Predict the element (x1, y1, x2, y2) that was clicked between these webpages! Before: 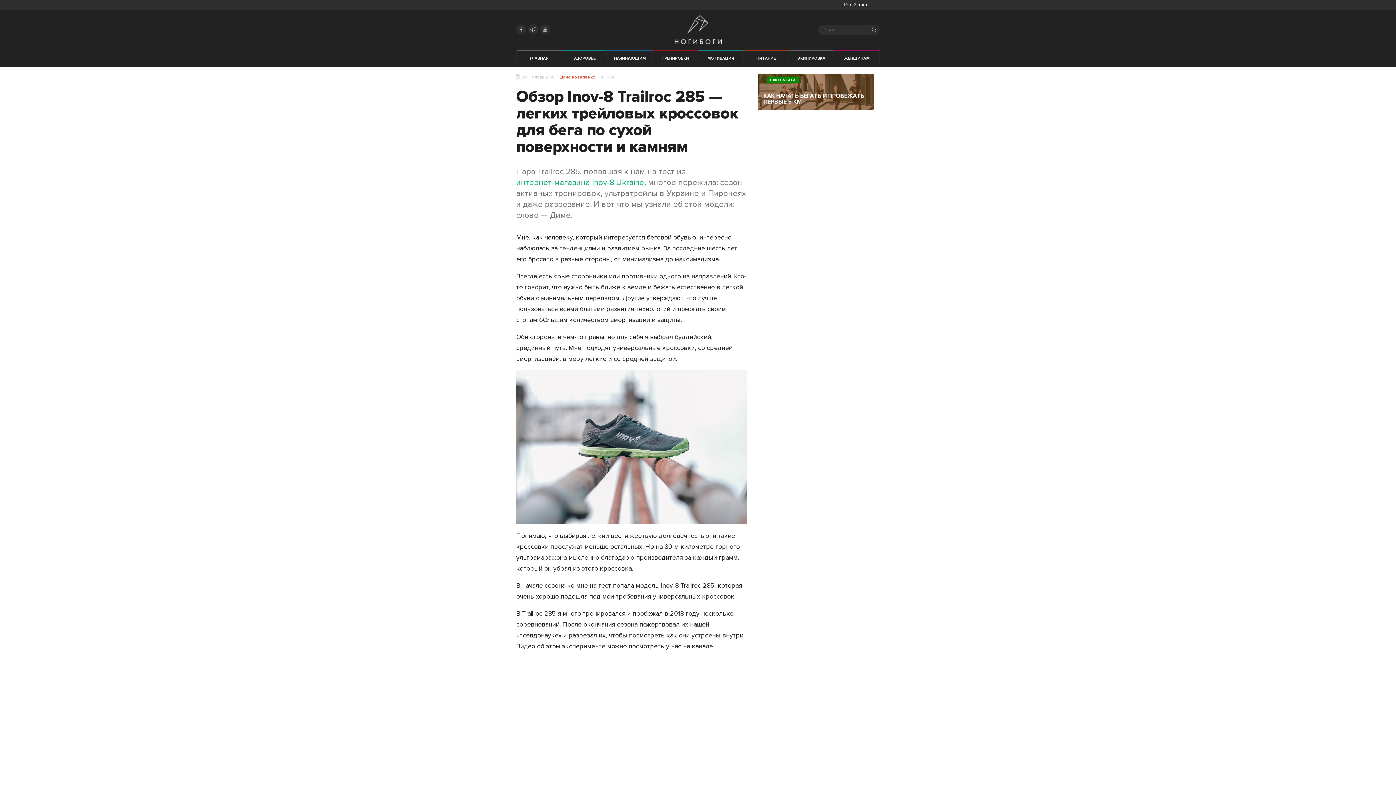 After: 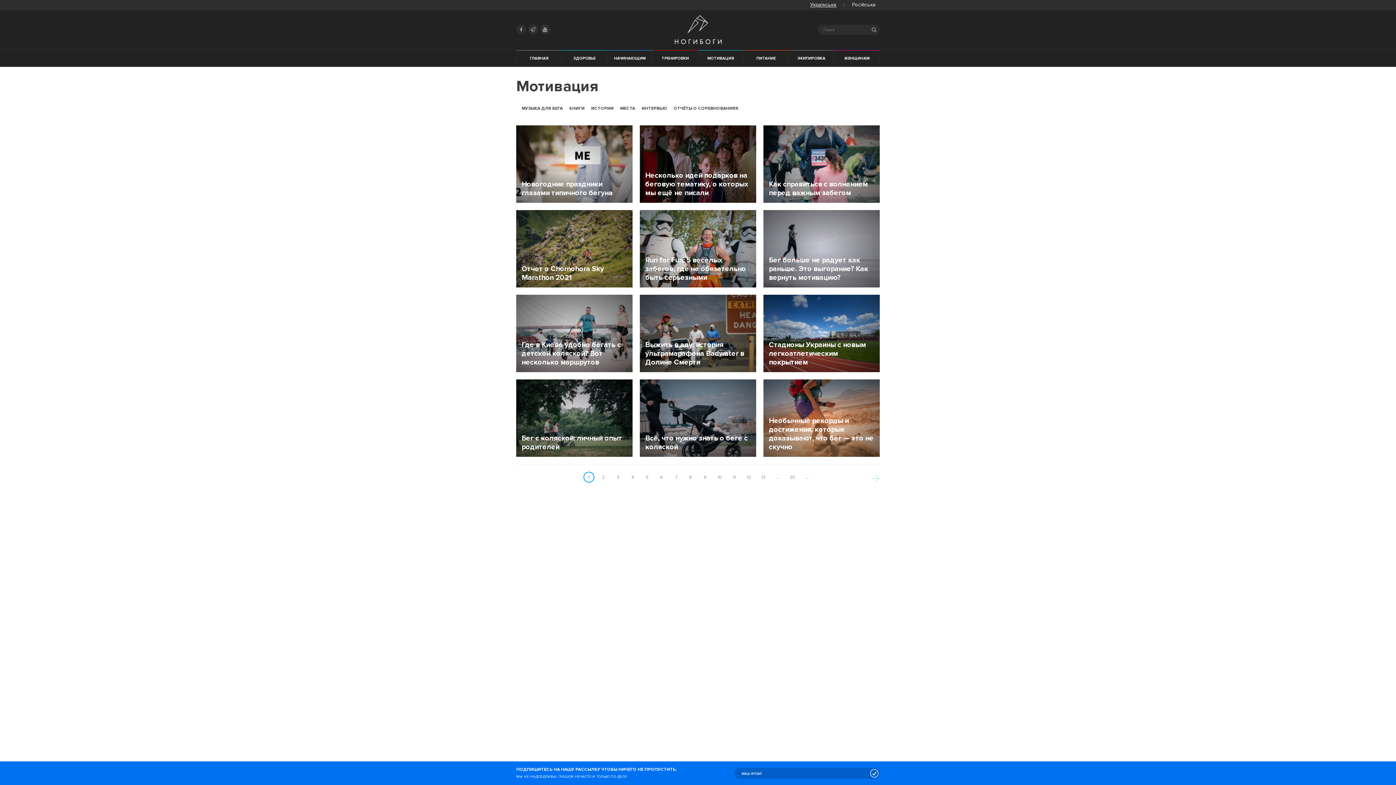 Action: label: МОТИВАЦИЯ bbox: (698, 50, 743, 66)